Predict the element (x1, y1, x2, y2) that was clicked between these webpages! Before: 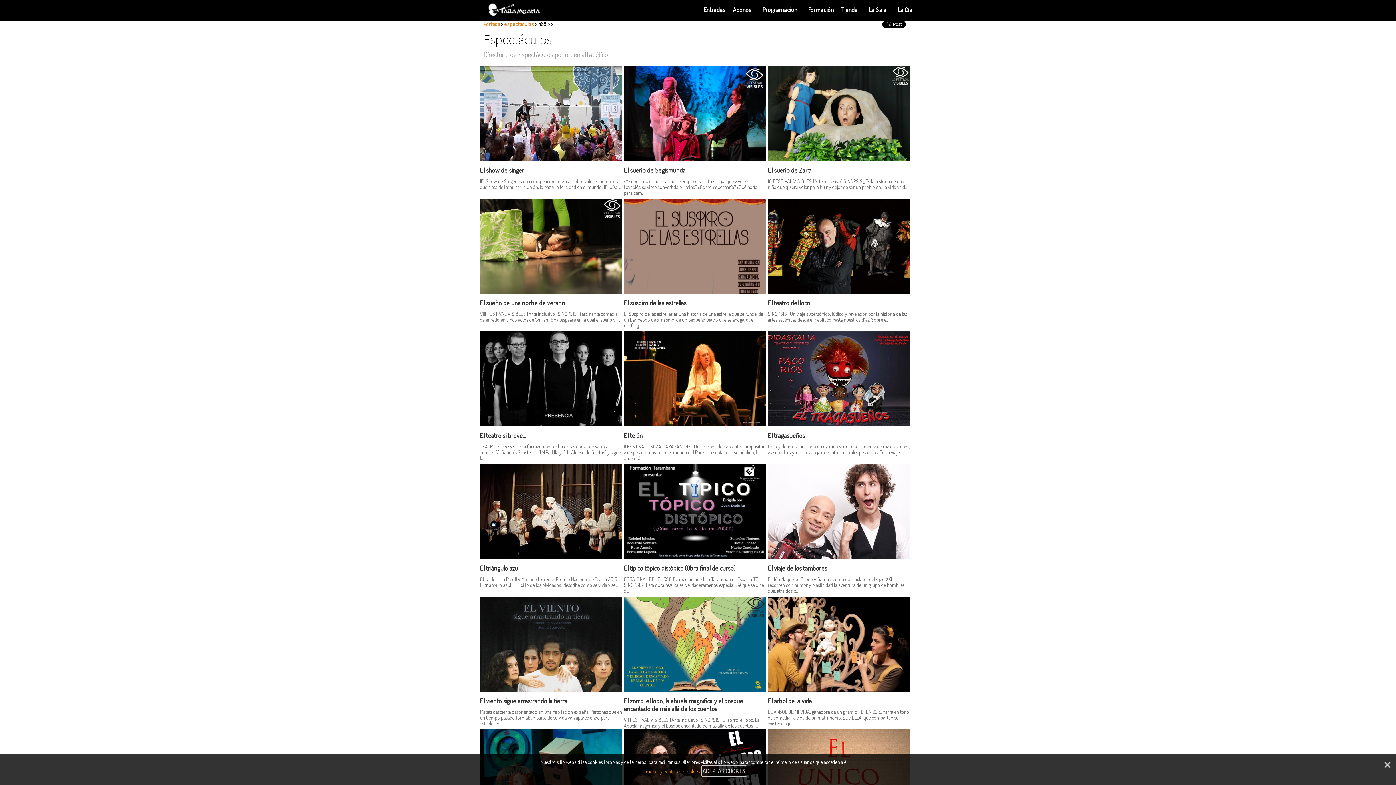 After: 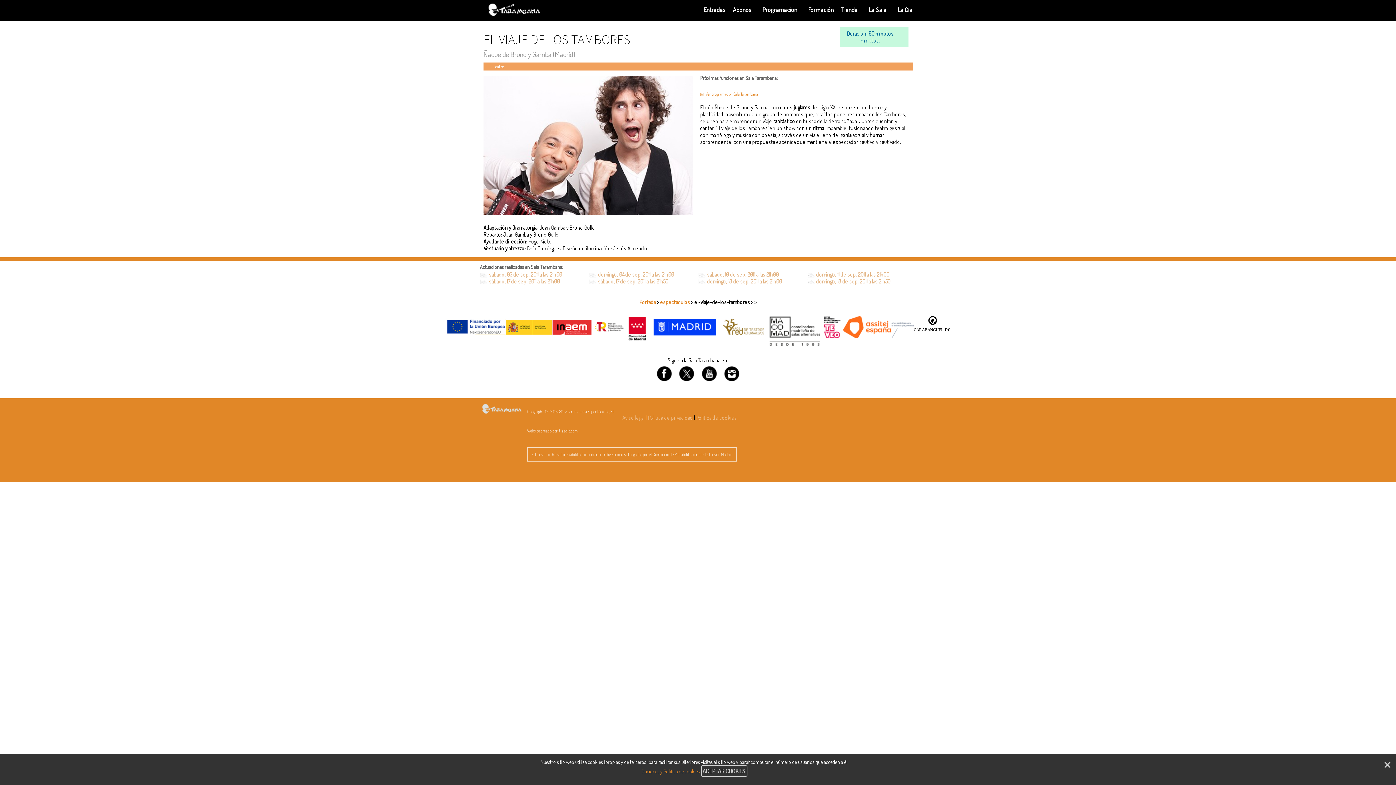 Action: label: El viaje de los tambores bbox: (768, 564, 827, 572)